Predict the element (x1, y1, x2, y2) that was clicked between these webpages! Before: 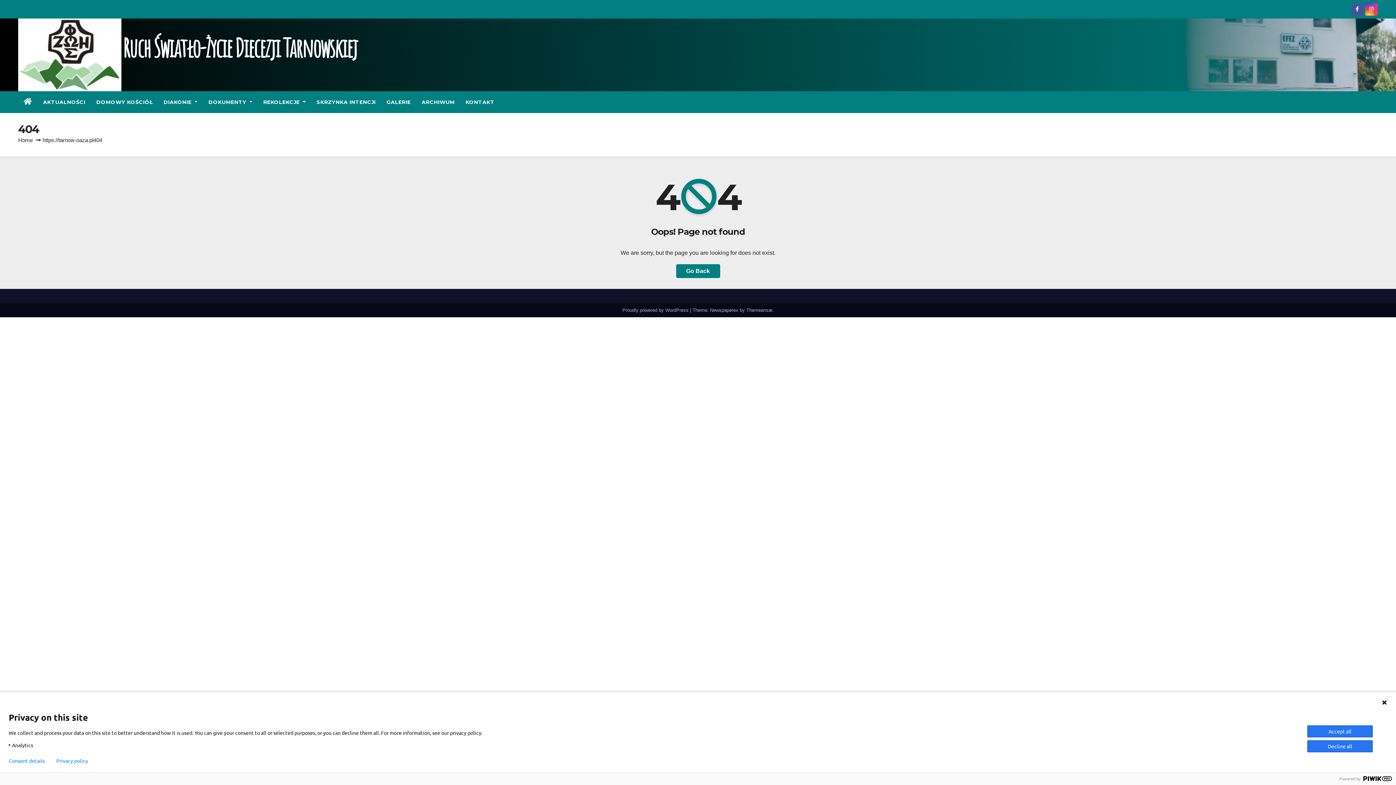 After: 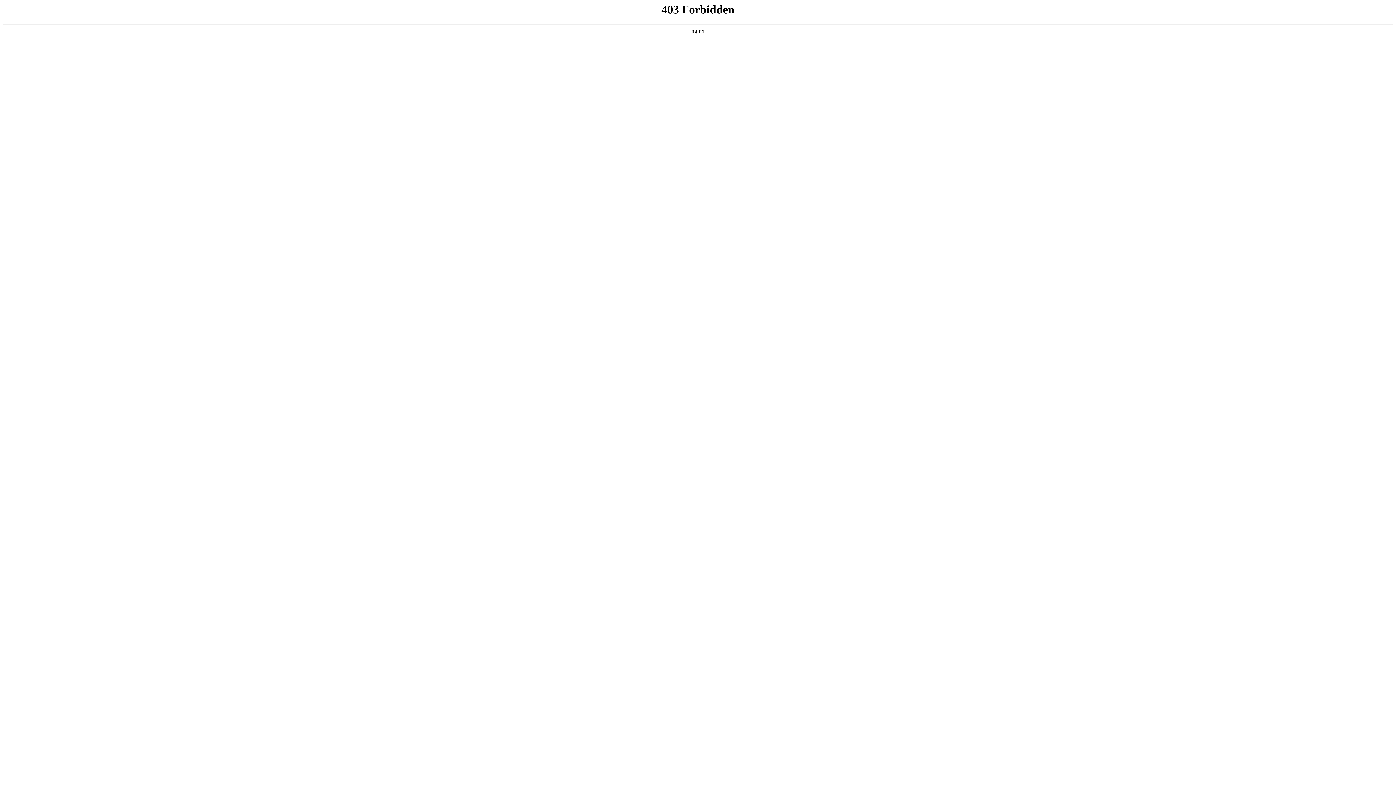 Action: bbox: (622, 307, 690, 313) label: Proudly powered by WordPress 